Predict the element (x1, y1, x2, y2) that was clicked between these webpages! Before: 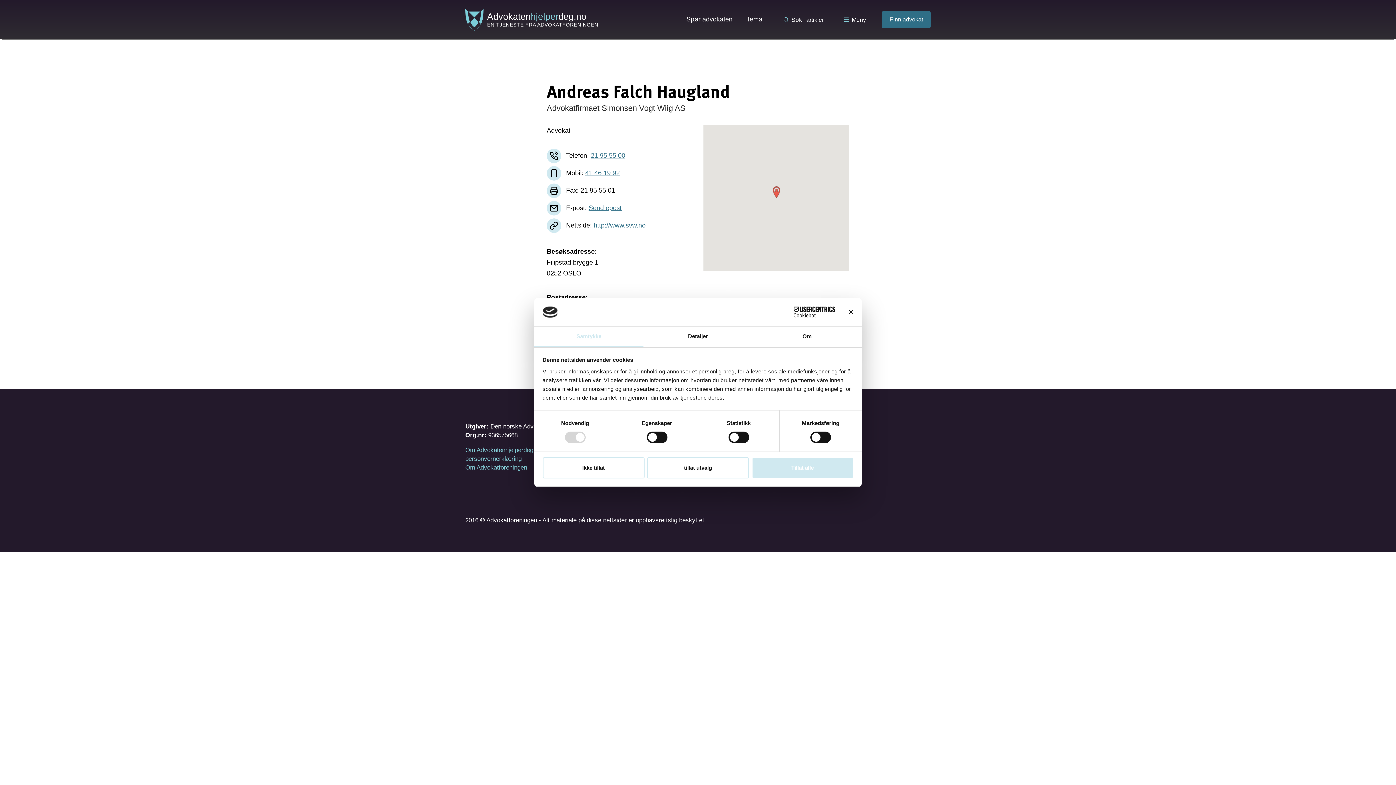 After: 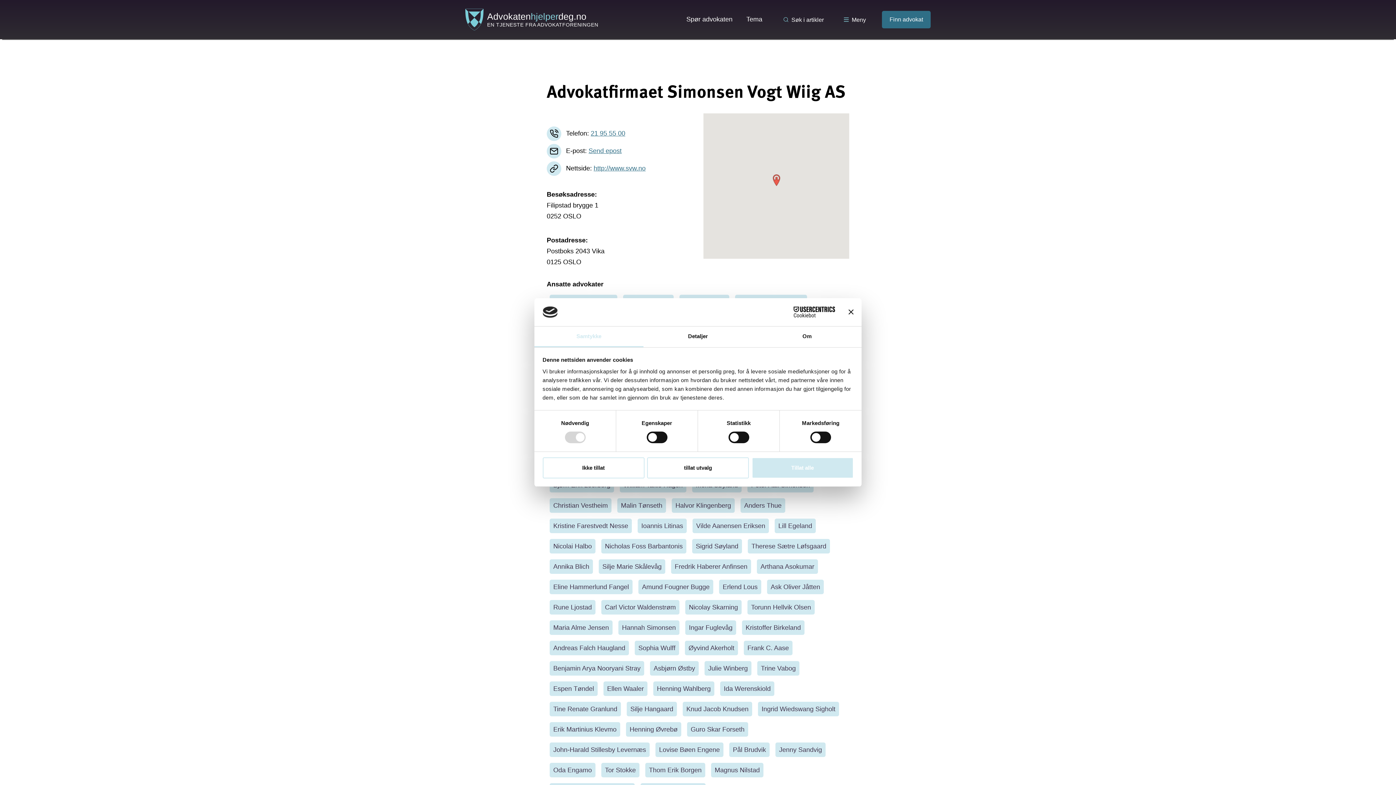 Action: bbox: (546, 103, 685, 112) label: Advokatfirmaet Simonsen Vogt Wiig AS